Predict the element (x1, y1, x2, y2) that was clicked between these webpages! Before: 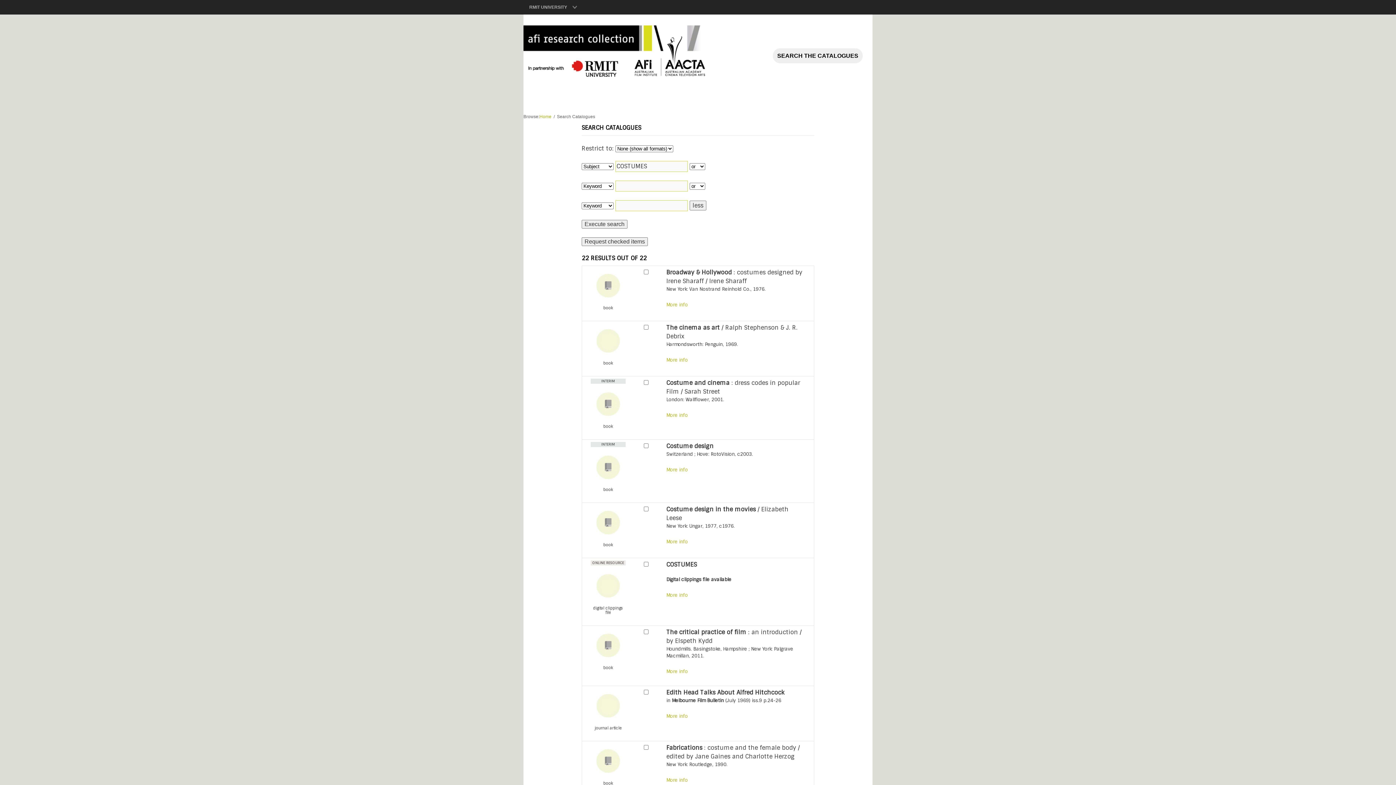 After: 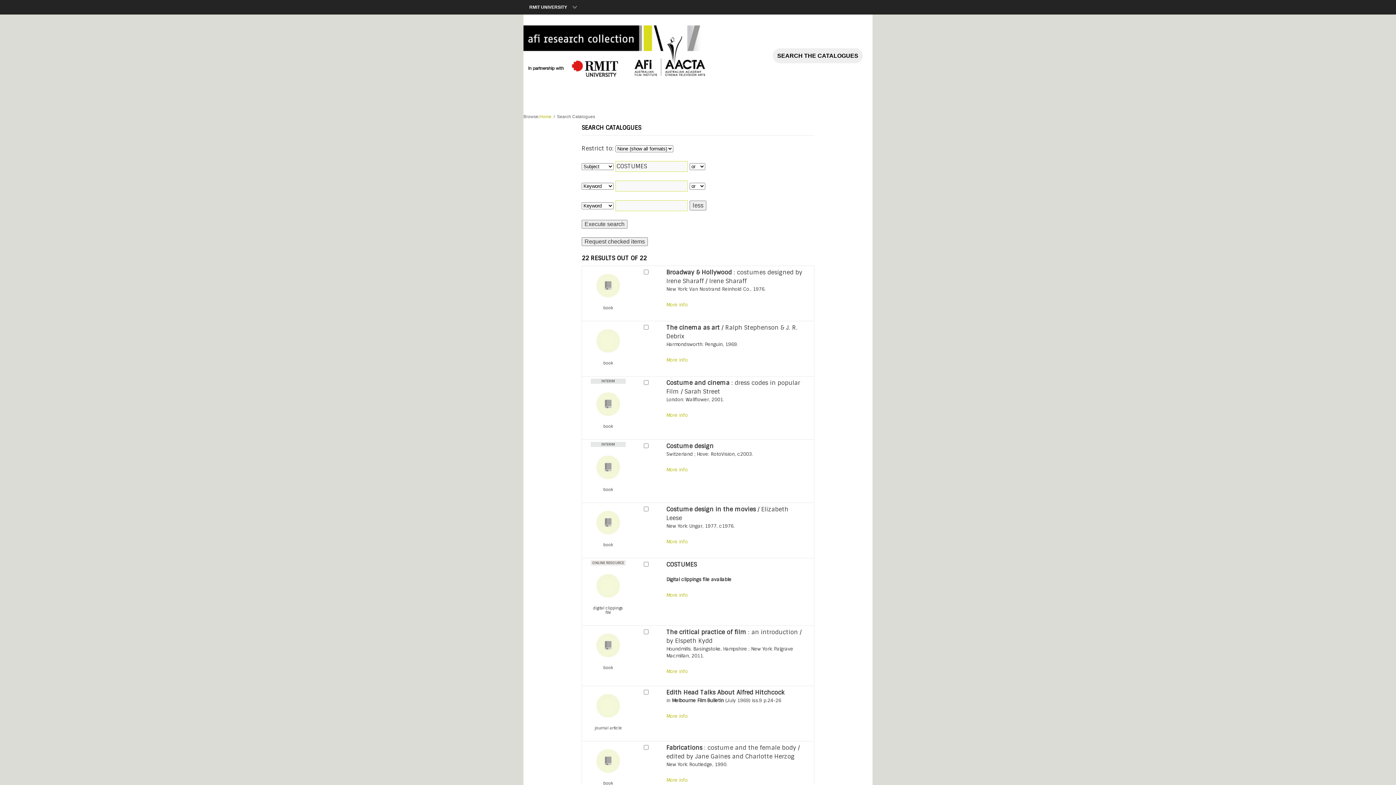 Action: label: RMIT UNIVERSITY bbox: (523, 4, 585, 9)